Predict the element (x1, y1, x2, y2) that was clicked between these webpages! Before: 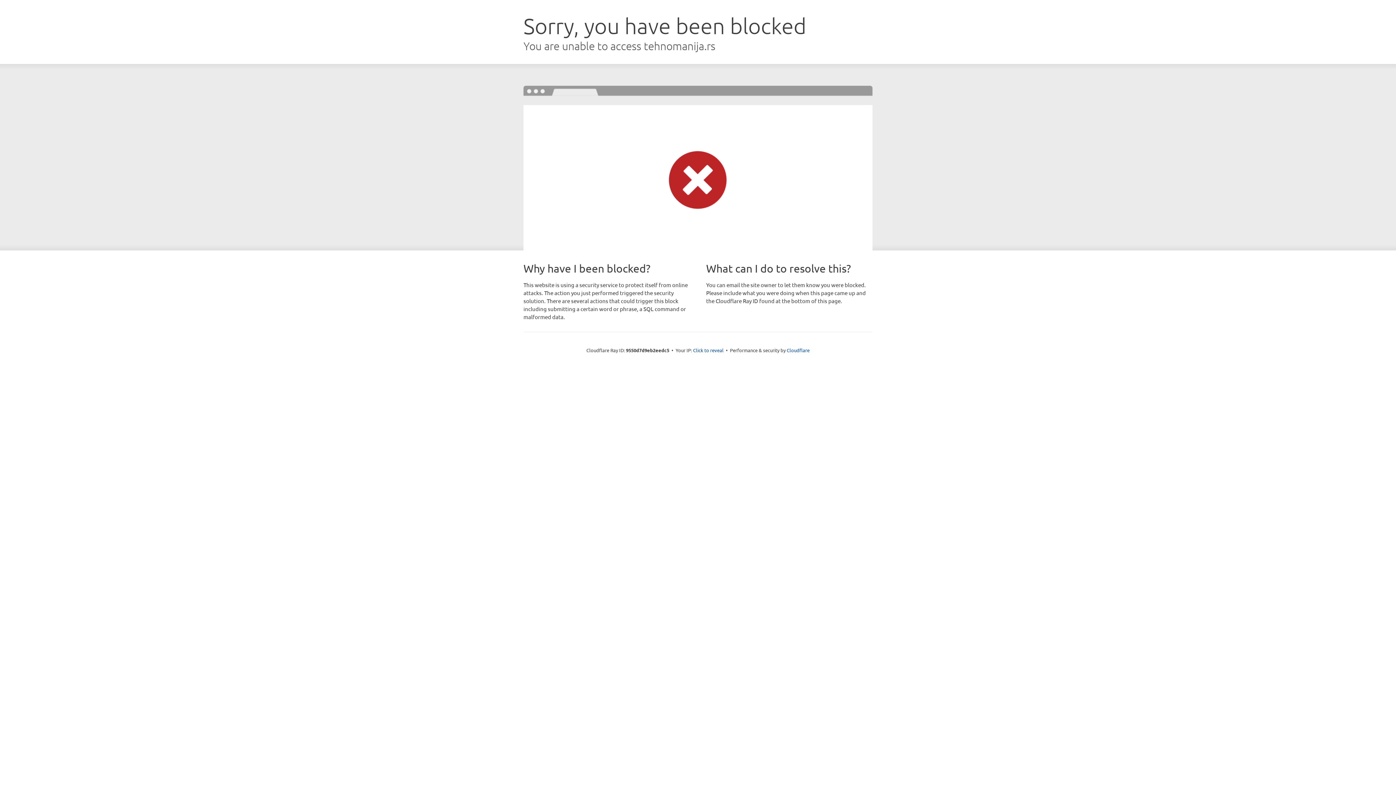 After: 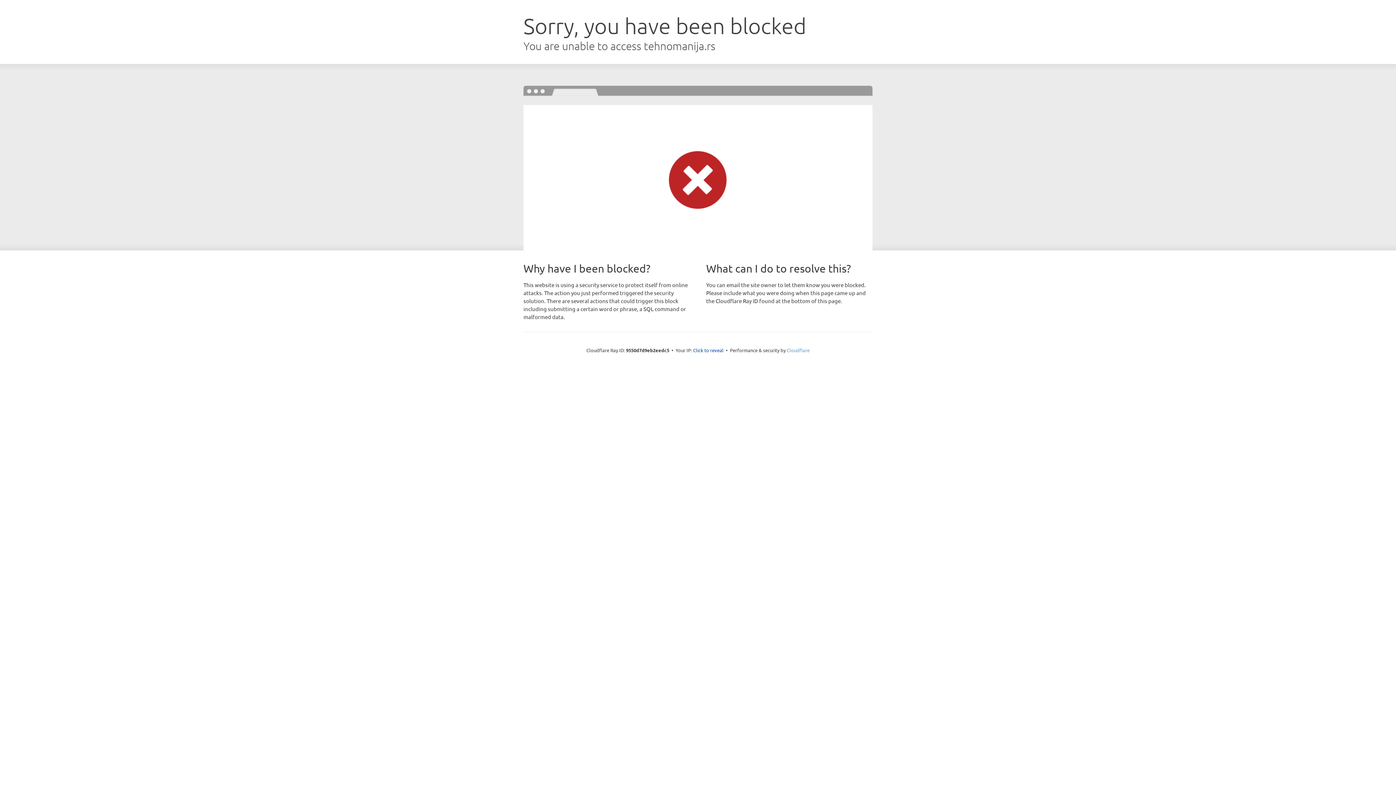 Action: label: Cloudflare bbox: (786, 347, 809, 353)